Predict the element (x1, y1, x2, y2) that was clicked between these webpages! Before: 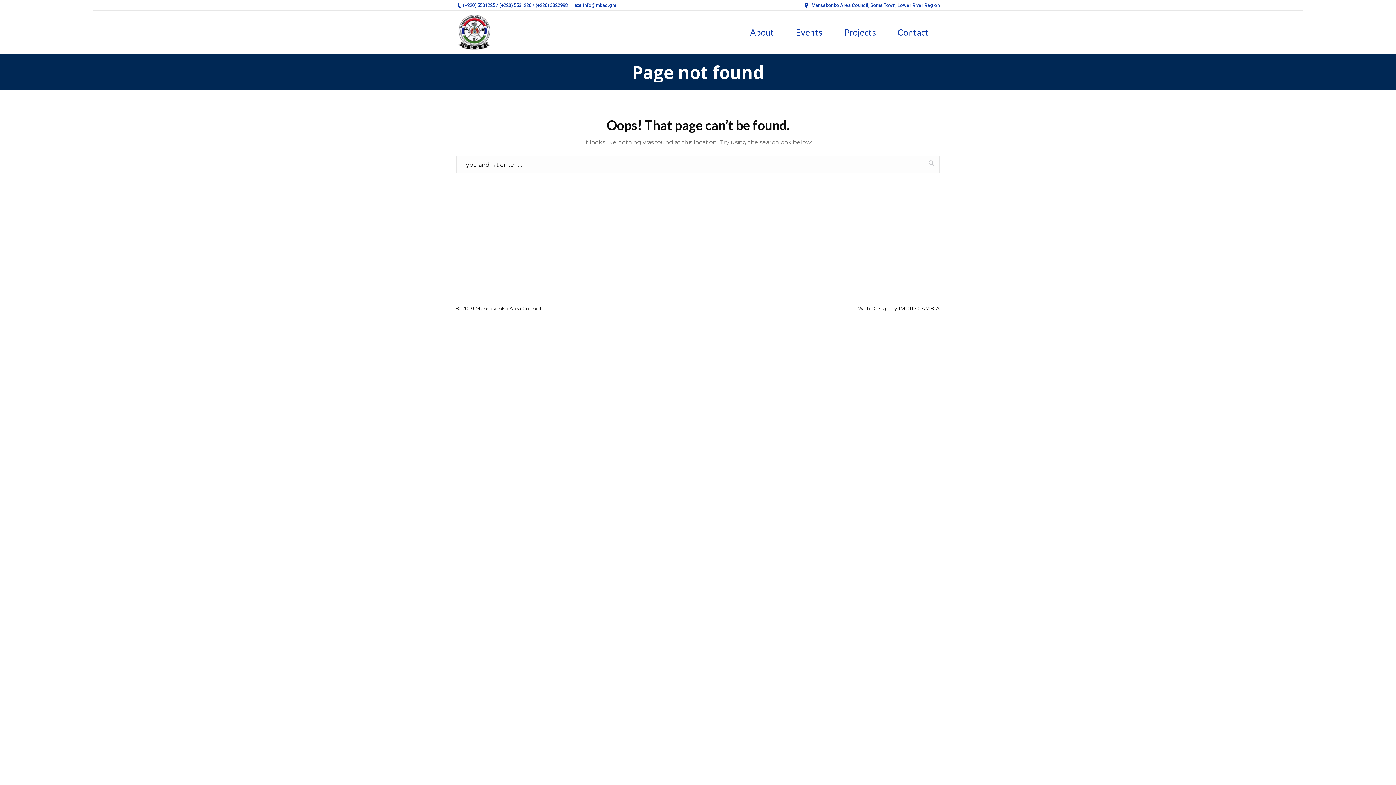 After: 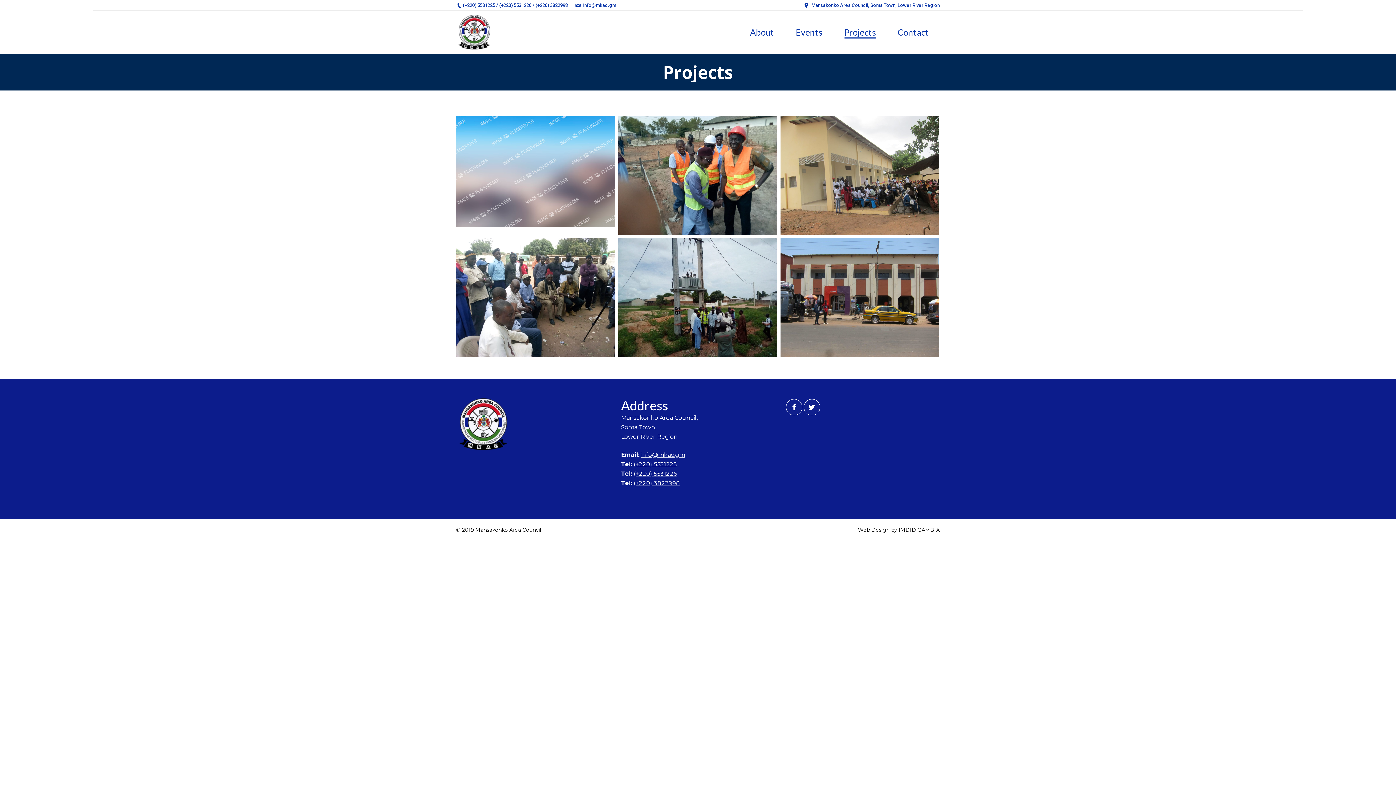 Action: label: Projects bbox: (833, 10, 886, 54)